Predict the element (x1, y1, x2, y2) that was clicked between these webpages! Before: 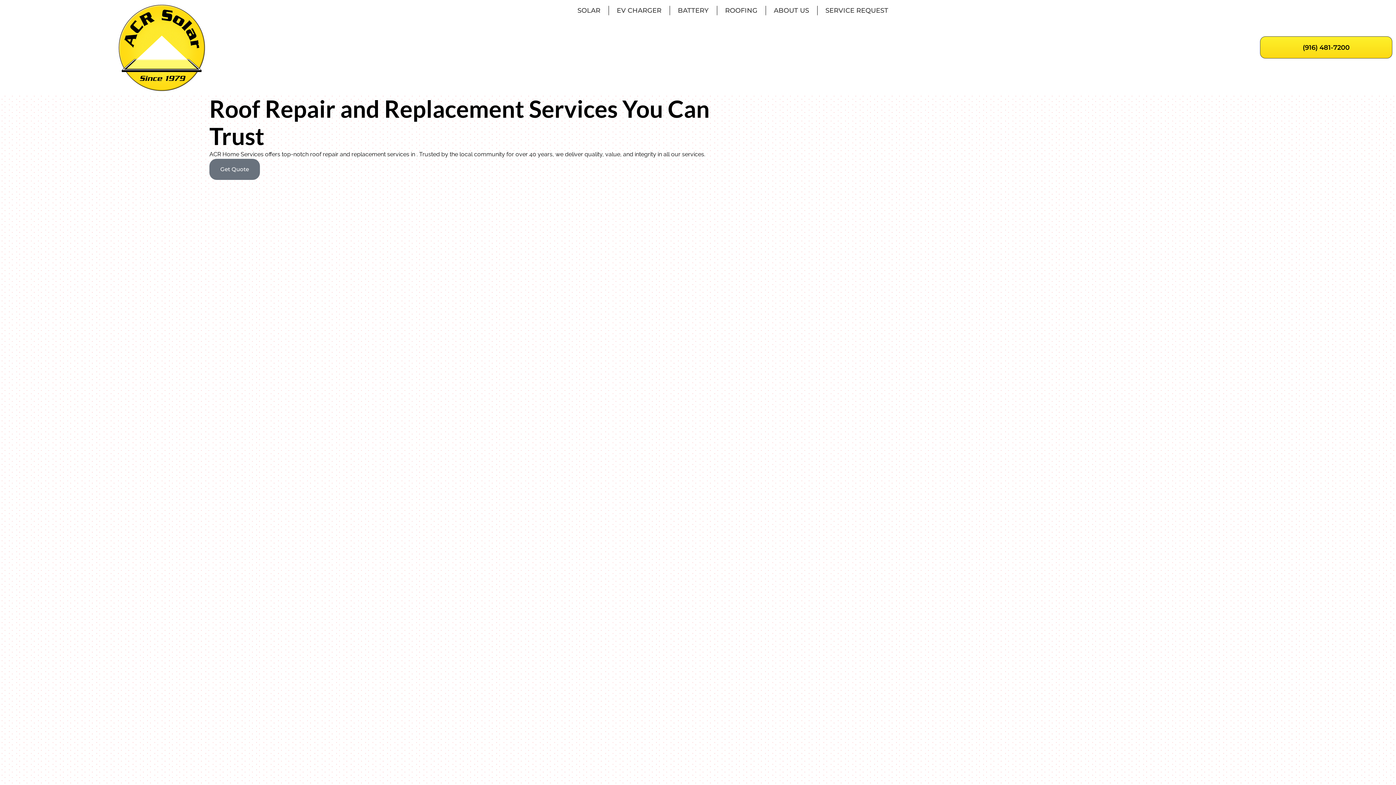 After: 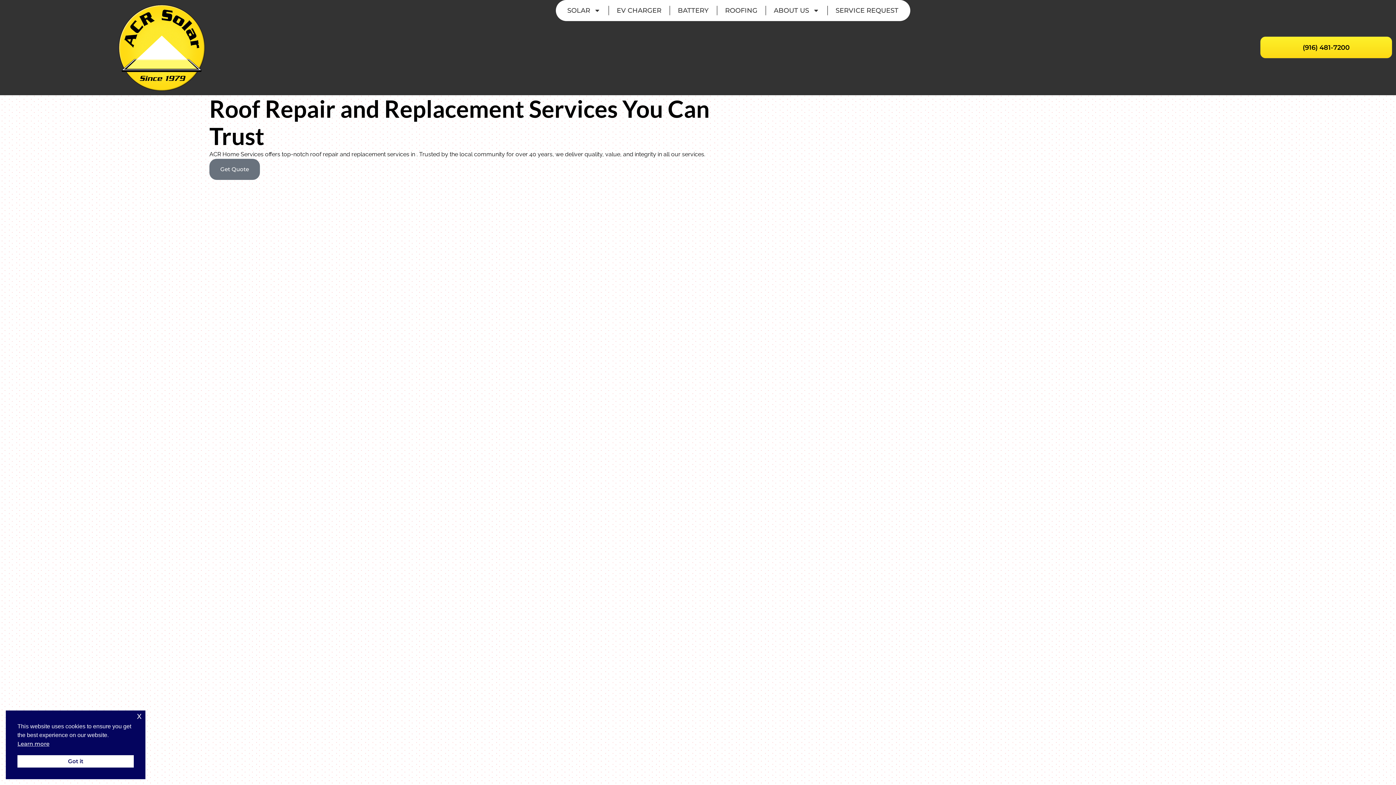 Action: label: SOLAR bbox: (569, 3, 608, 17)